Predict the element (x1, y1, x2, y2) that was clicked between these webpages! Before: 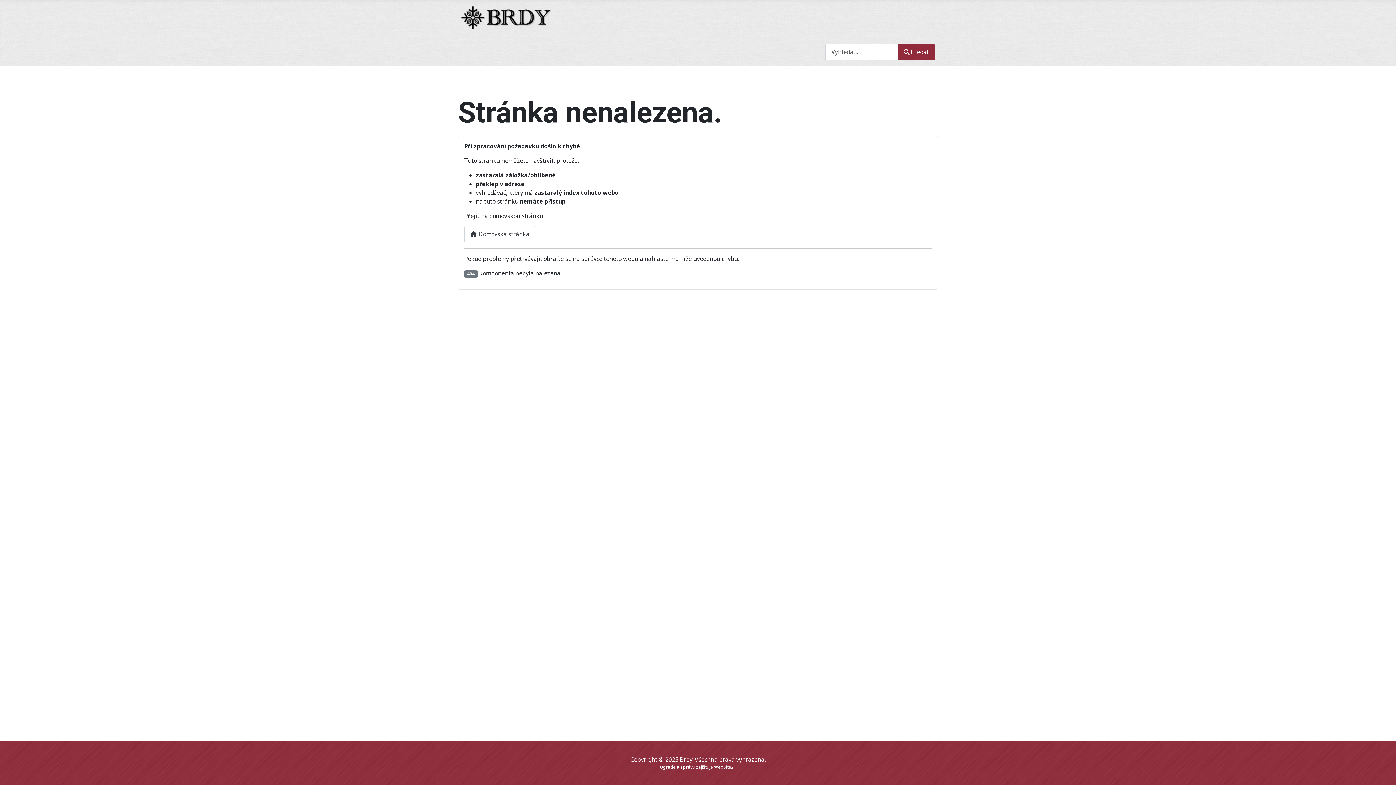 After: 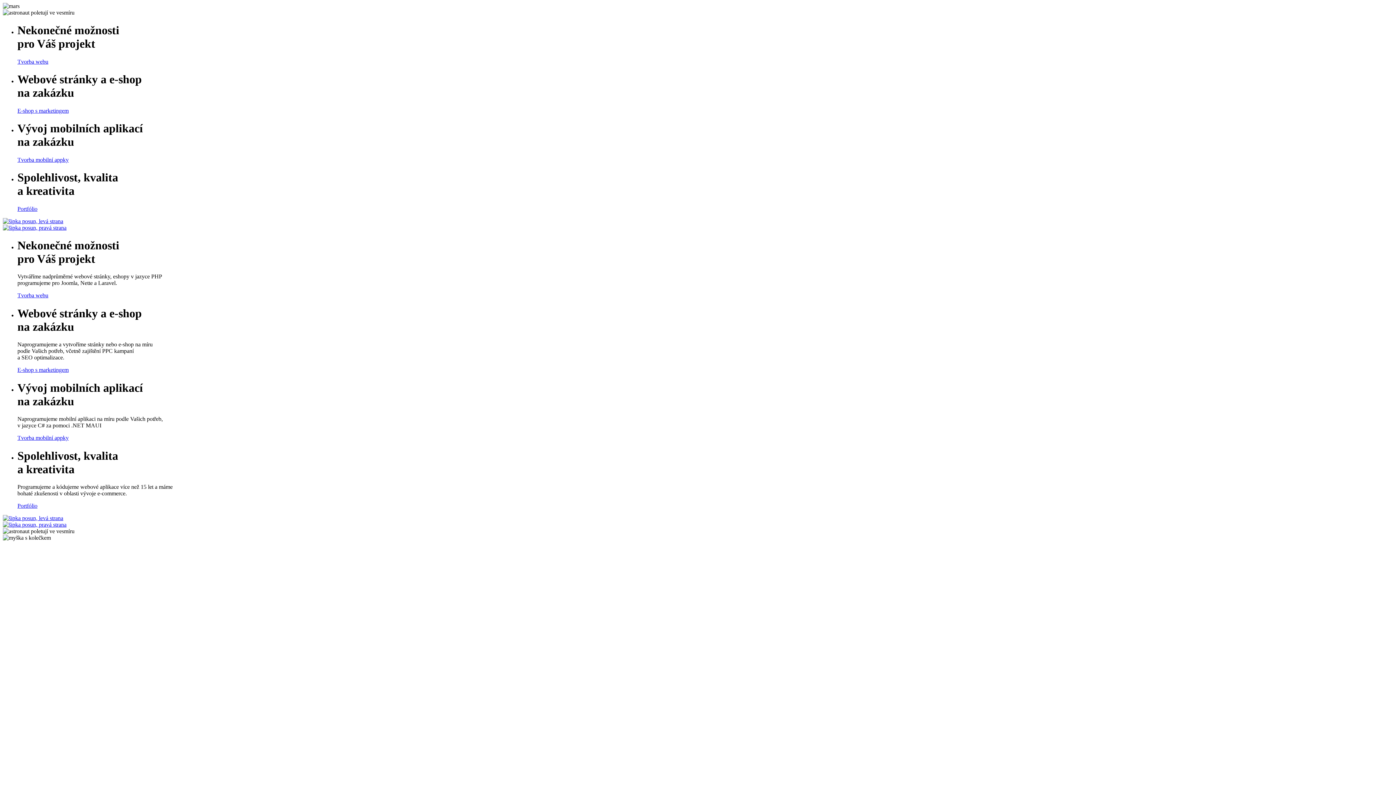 Action: bbox: (714, 764, 736, 770) label: WebSite21